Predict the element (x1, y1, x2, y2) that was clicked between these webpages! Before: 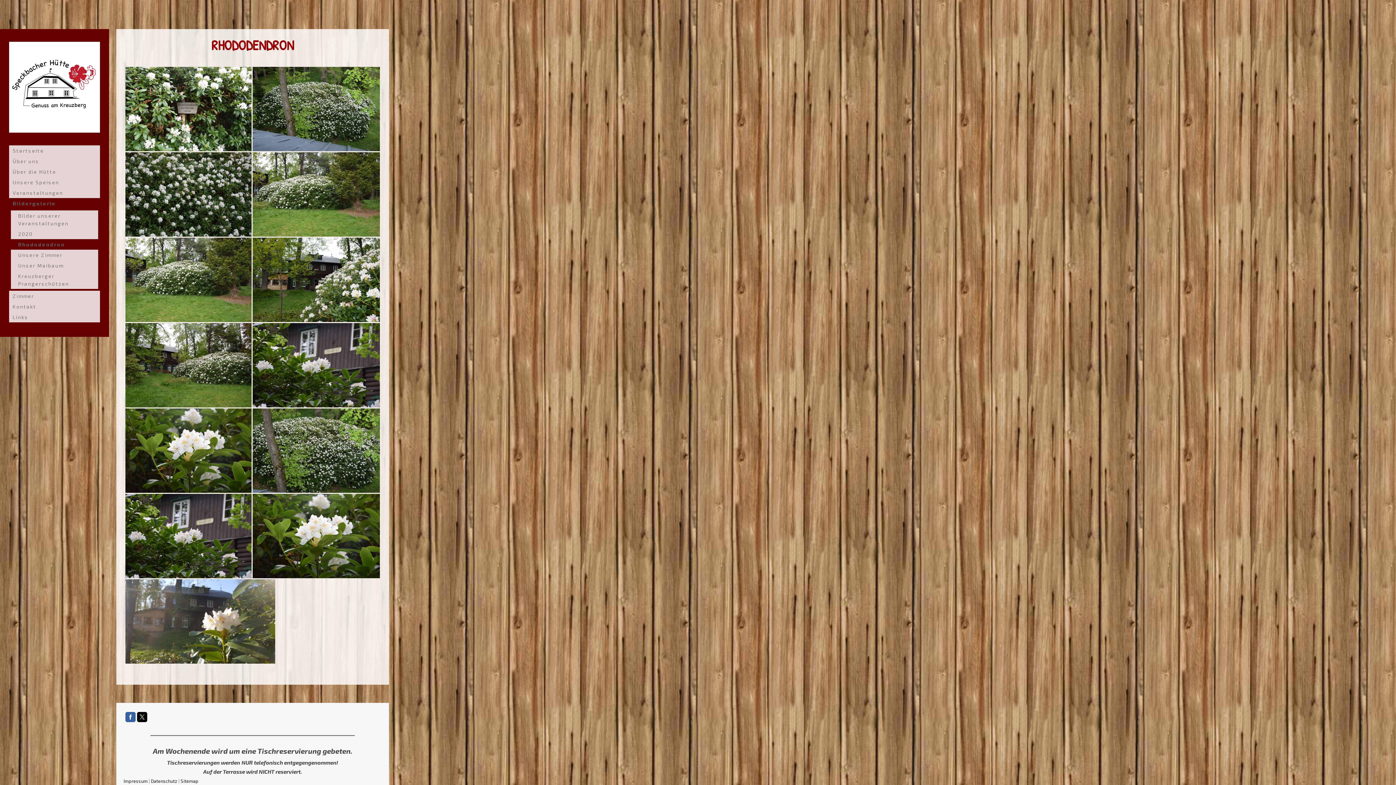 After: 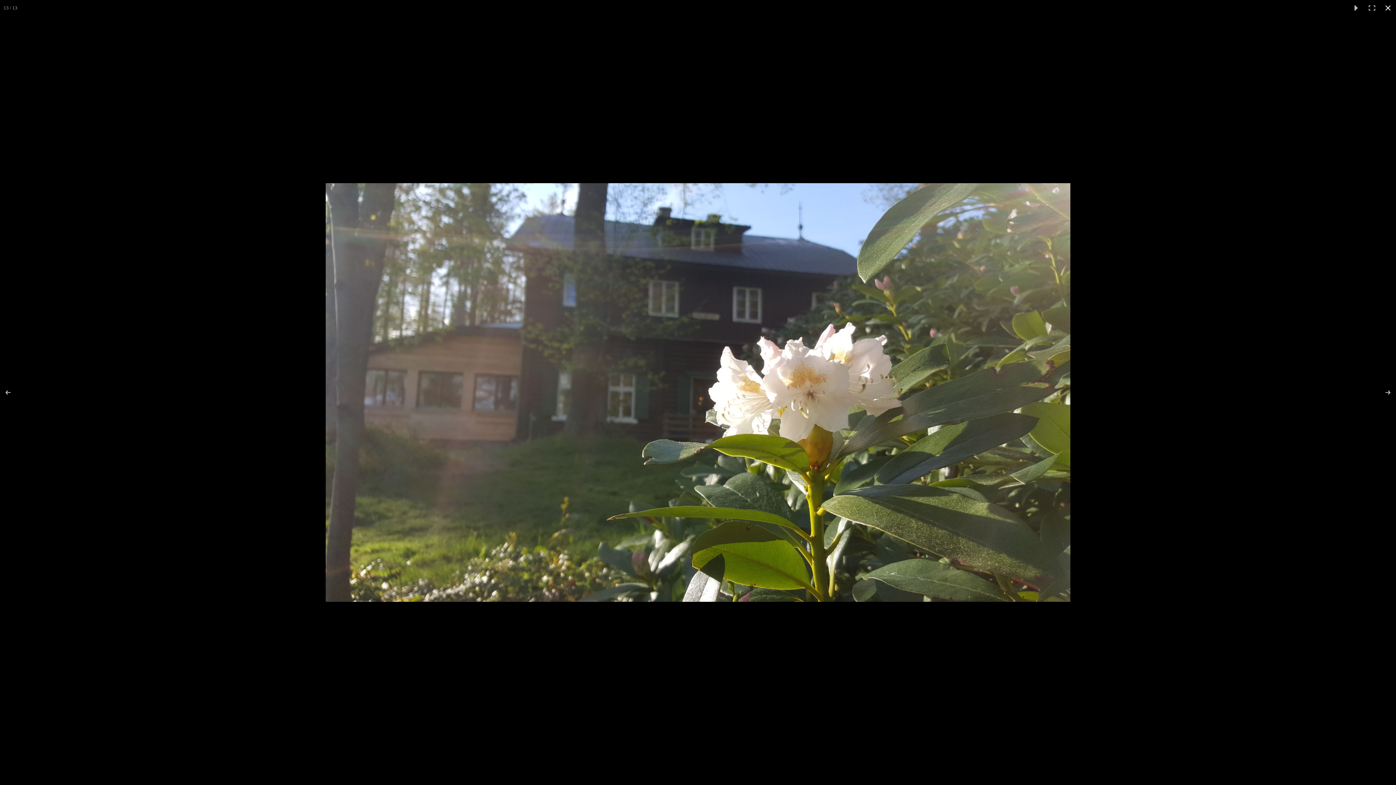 Action: bbox: (125, 579, 275, 664)